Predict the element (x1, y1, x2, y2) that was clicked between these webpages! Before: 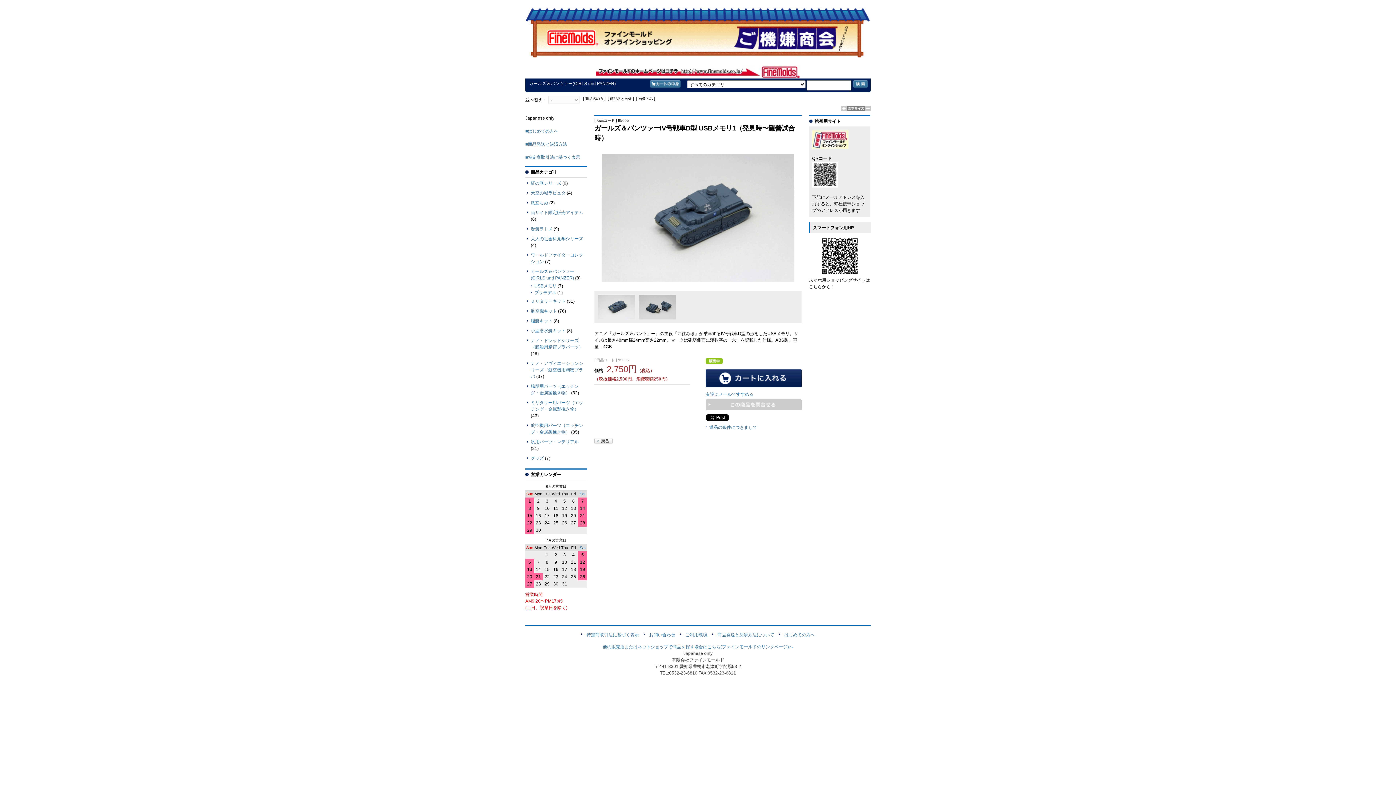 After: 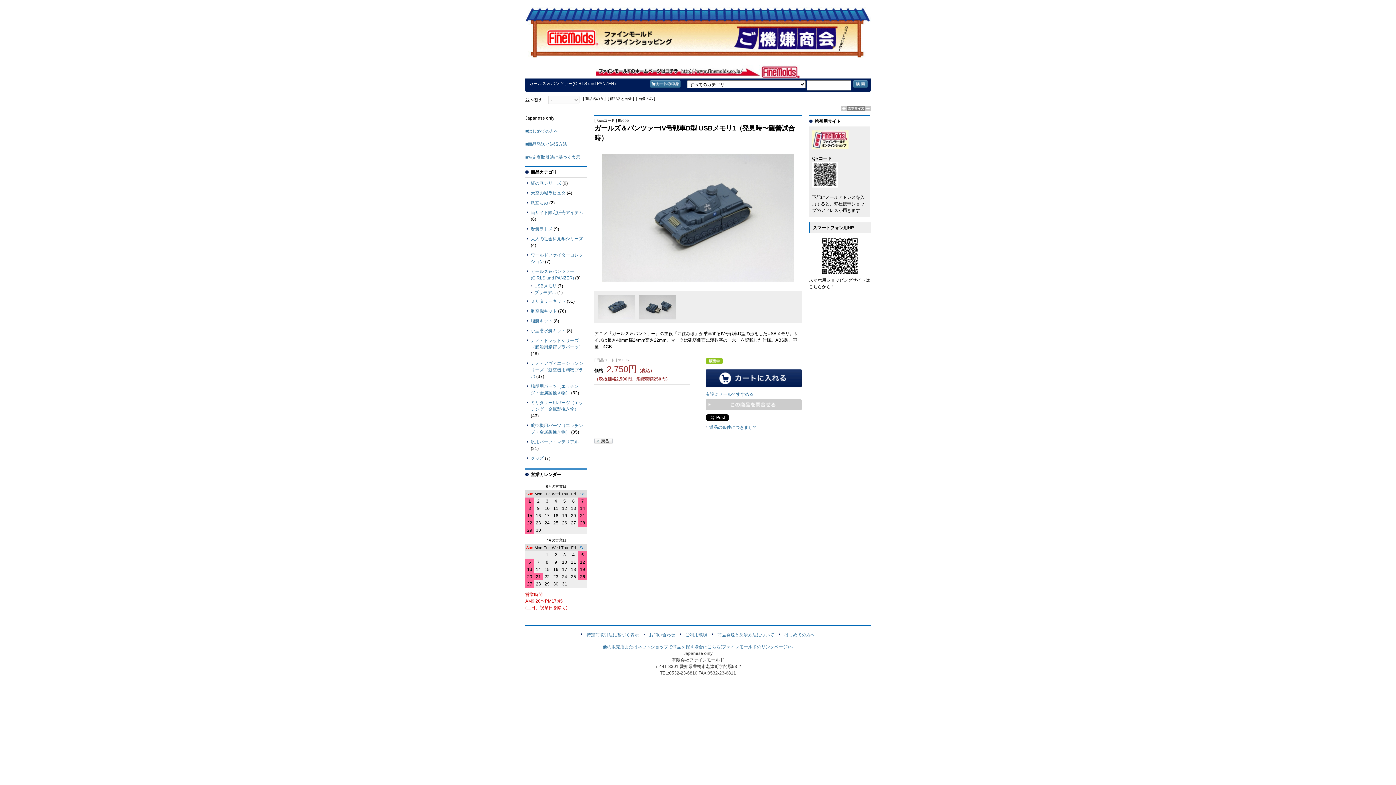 Action: label: 他の販売店またはネットショップで商品を探す場合はこちら(ファインモールドのリンクページ)へ bbox: (602, 644, 793, 649)